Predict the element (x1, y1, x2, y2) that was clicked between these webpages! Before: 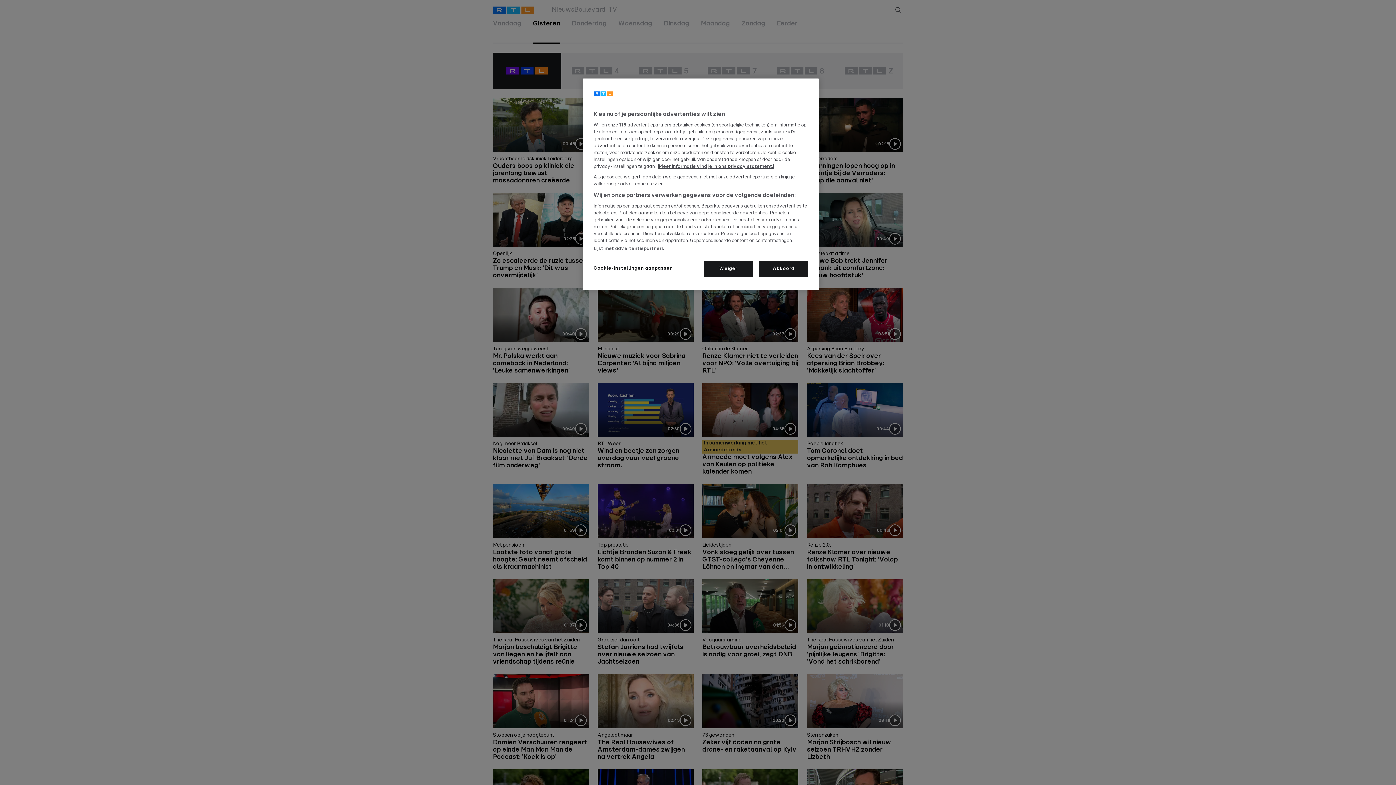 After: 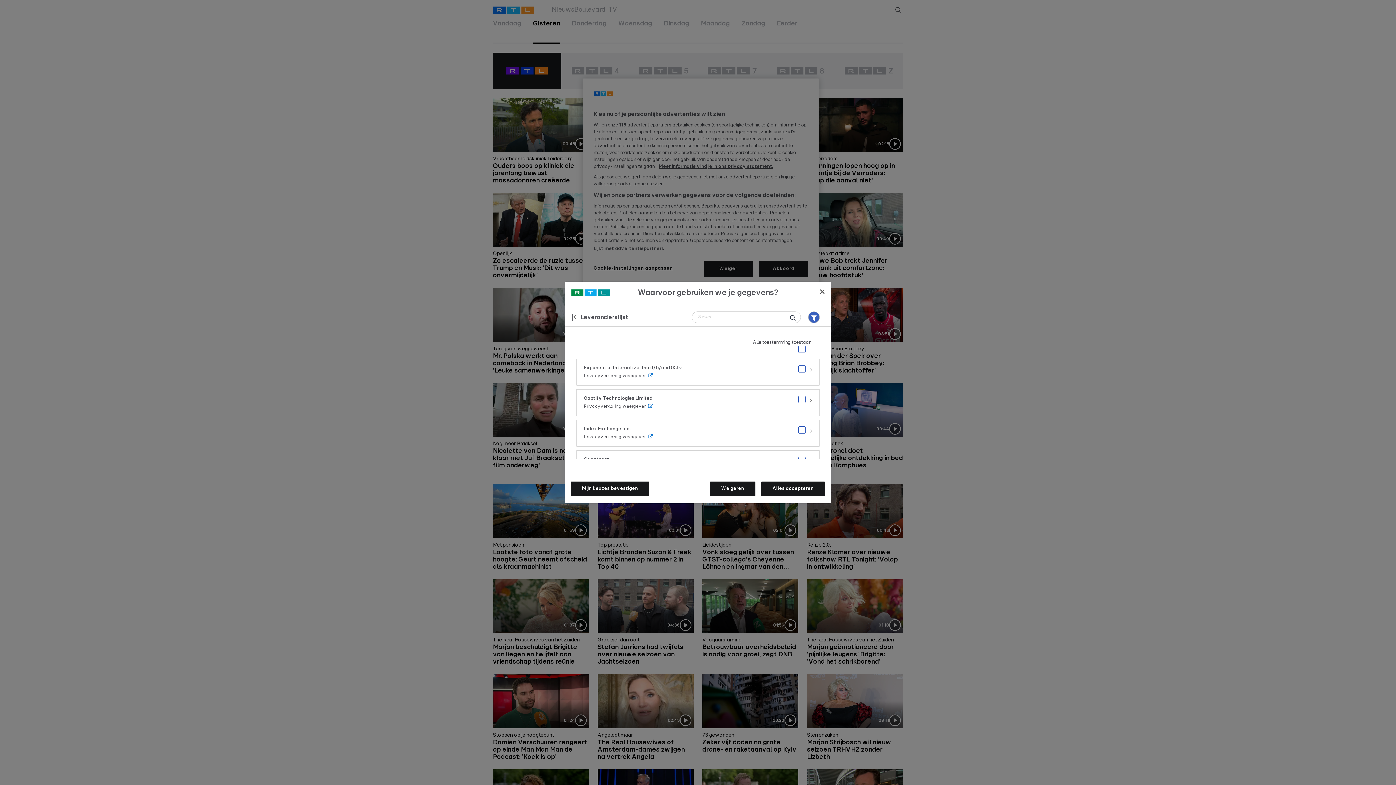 Action: bbox: (593, 246, 664, 252) label: Lijst met advertentiepartners